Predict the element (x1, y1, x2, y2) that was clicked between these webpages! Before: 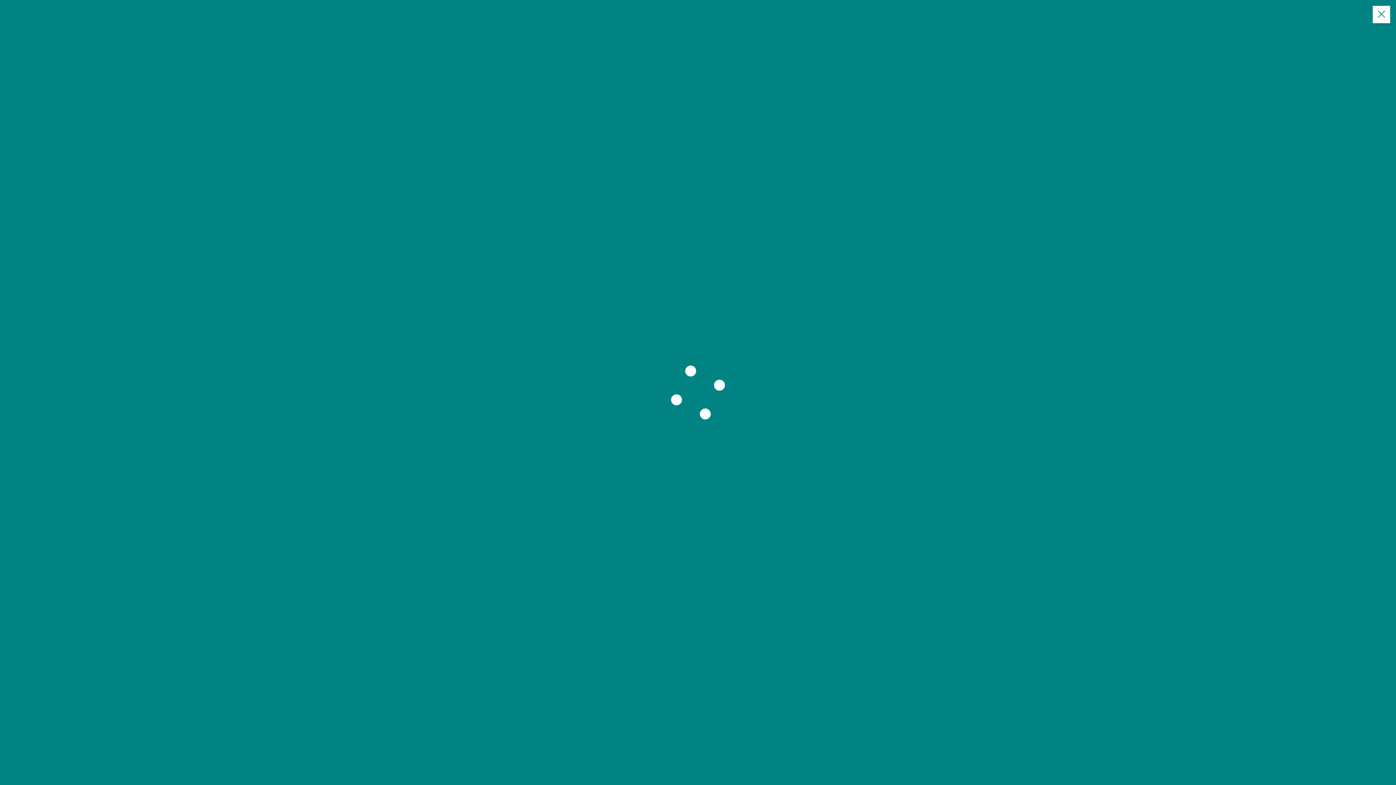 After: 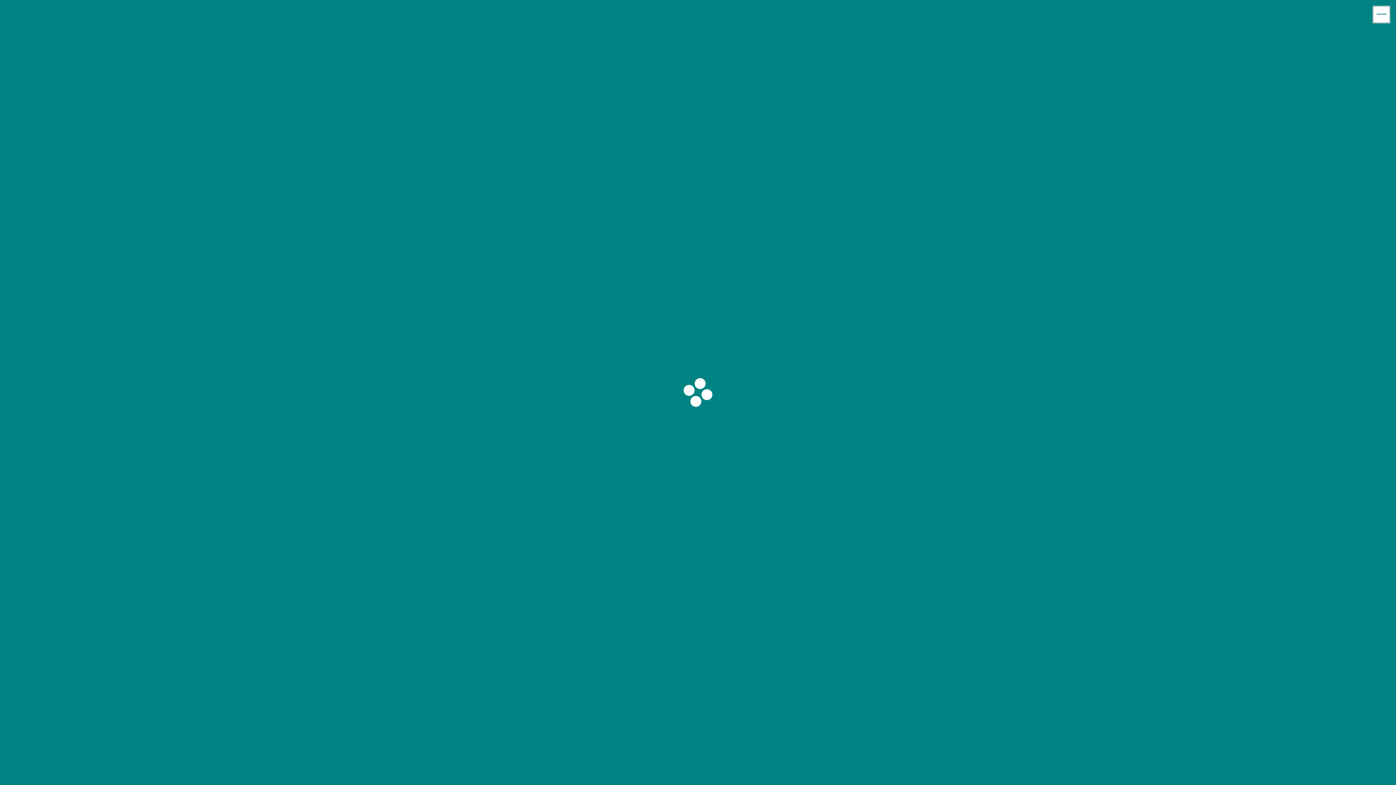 Action: bbox: (1373, 5, 1390, 23)